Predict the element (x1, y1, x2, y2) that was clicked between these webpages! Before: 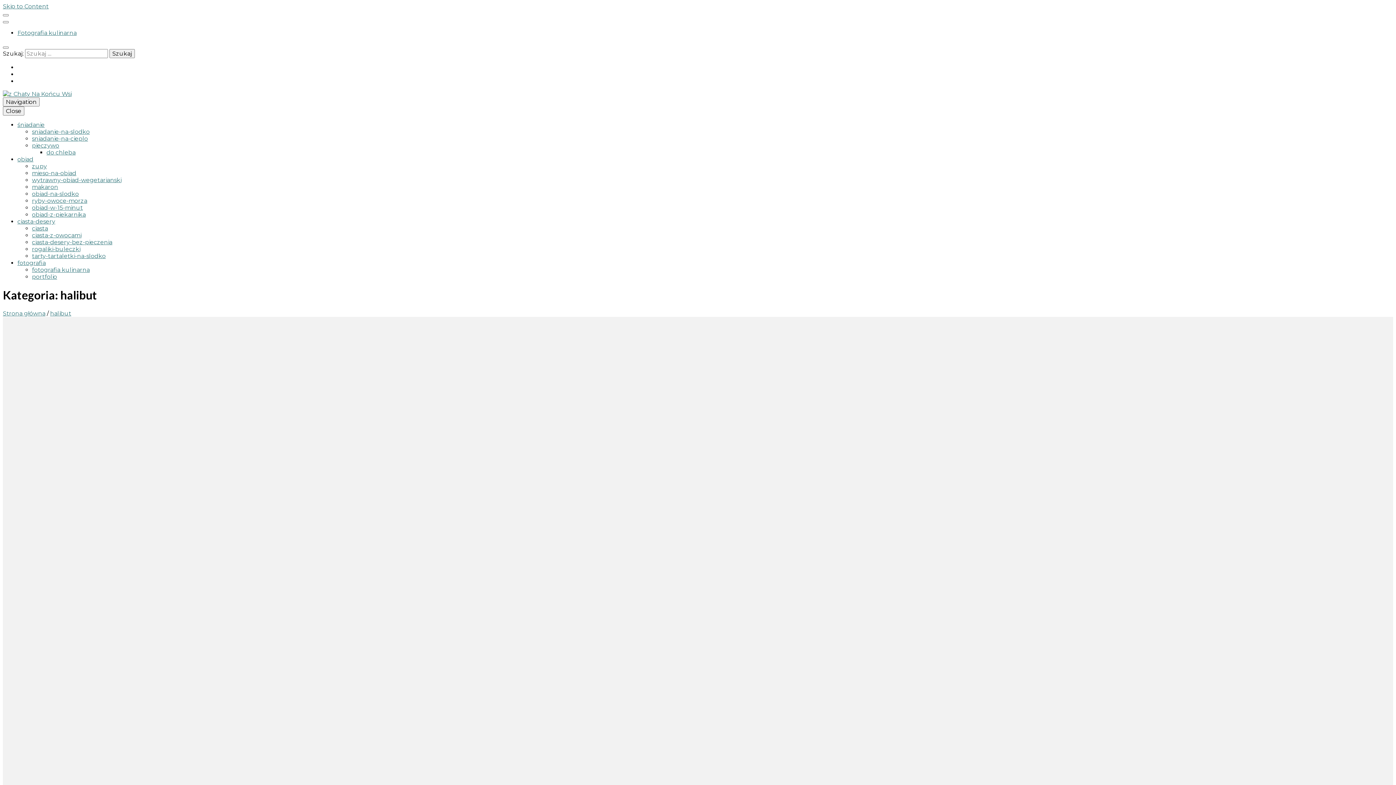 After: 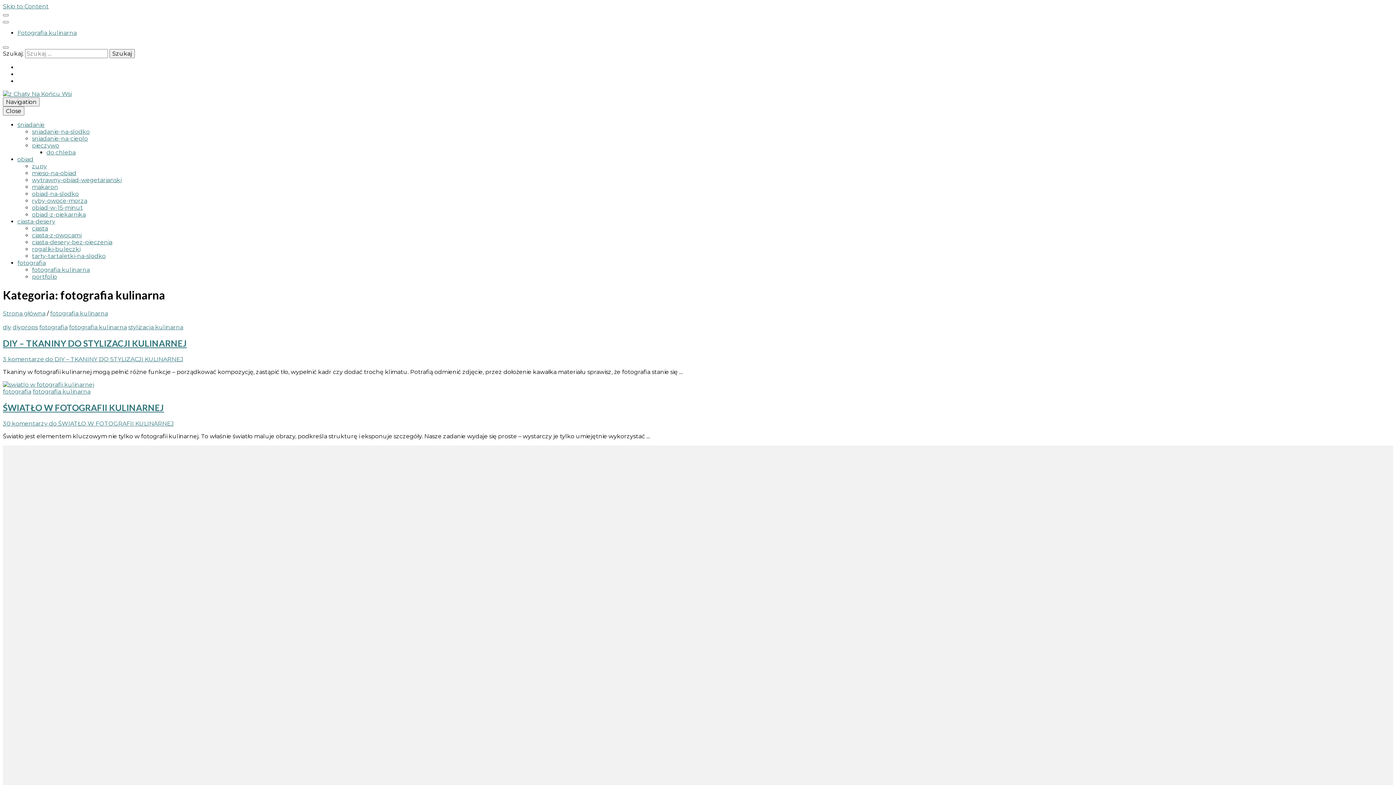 Action: label: fotografia bbox: (17, 259, 45, 266)